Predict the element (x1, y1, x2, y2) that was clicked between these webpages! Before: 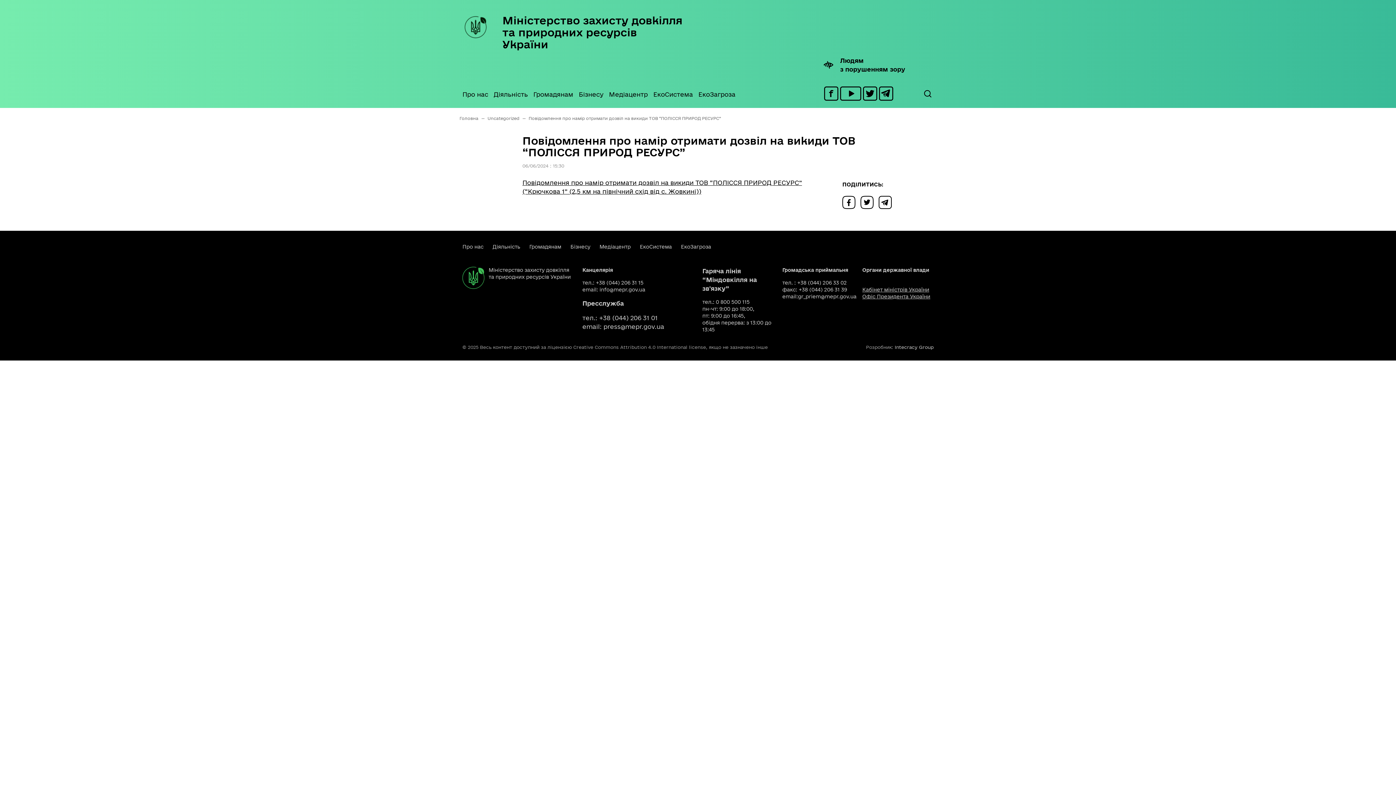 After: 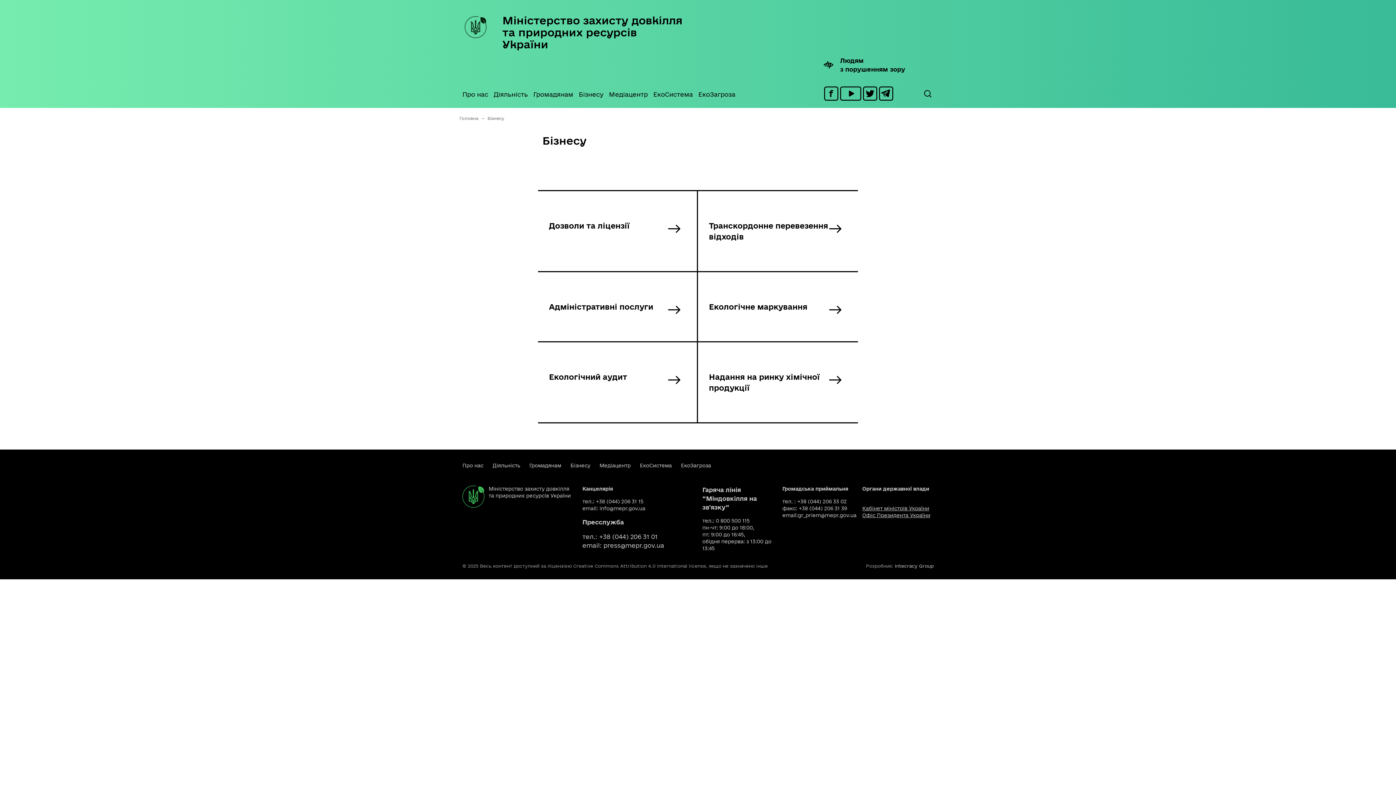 Action: label: Бізнесу bbox: (578, 73, 609, 108)